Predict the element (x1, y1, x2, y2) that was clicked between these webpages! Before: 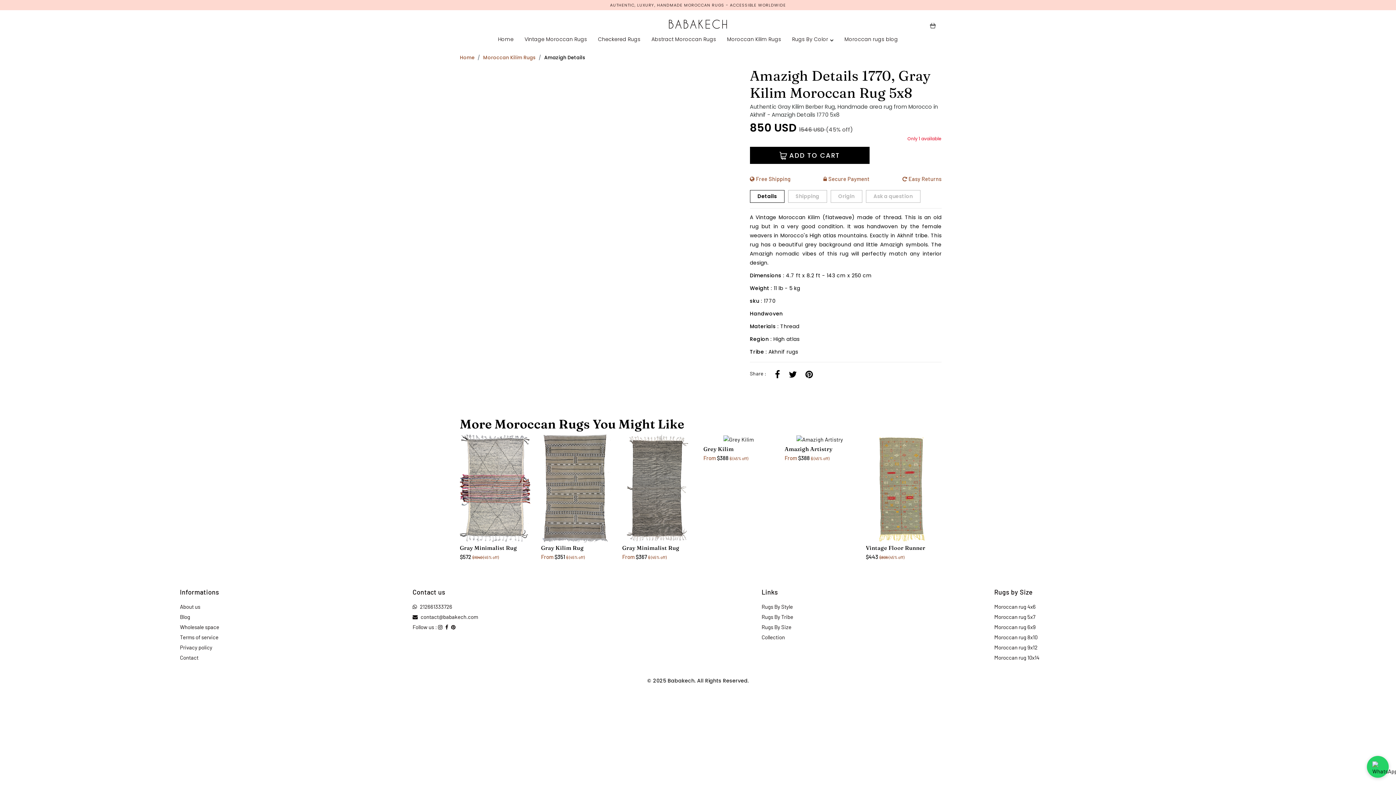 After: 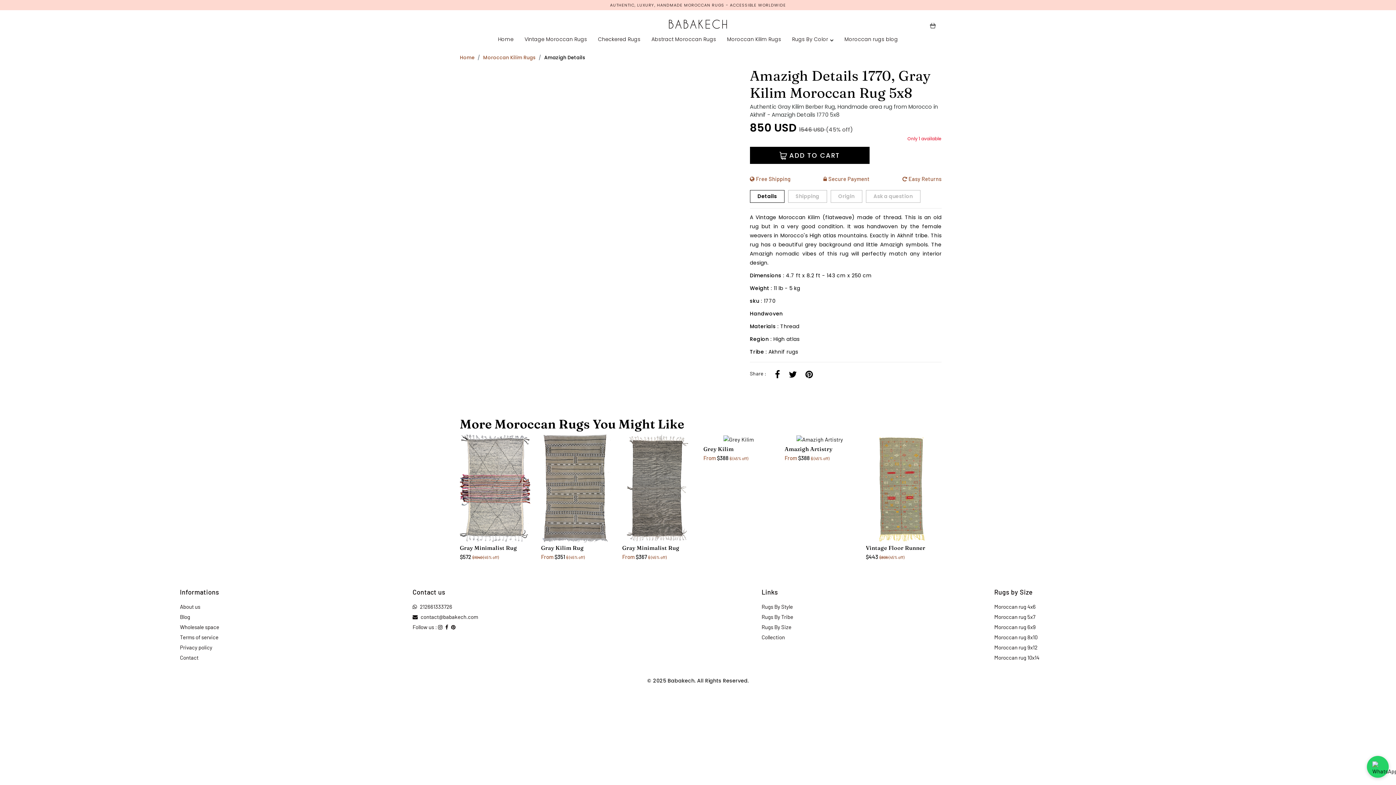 Action: bbox: (785, 367, 800, 380)